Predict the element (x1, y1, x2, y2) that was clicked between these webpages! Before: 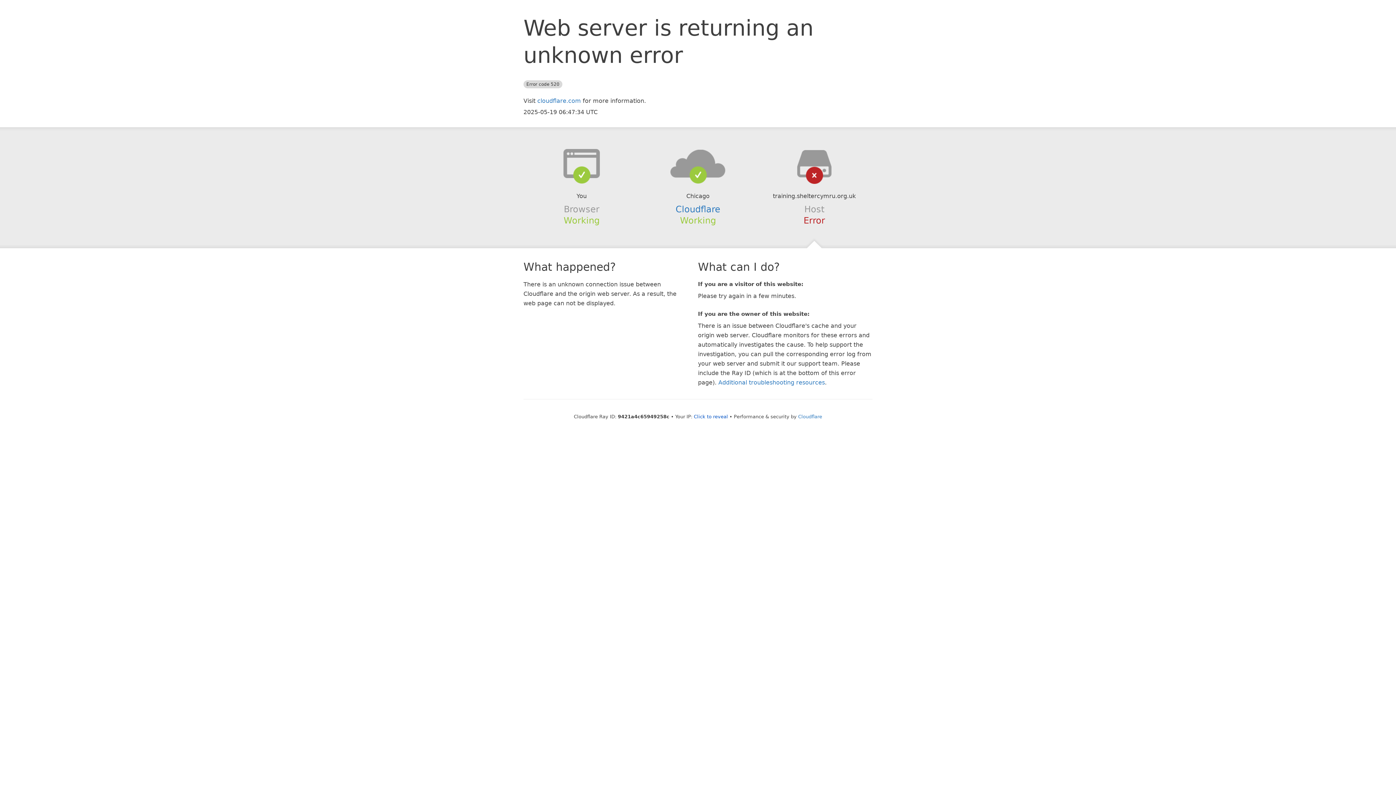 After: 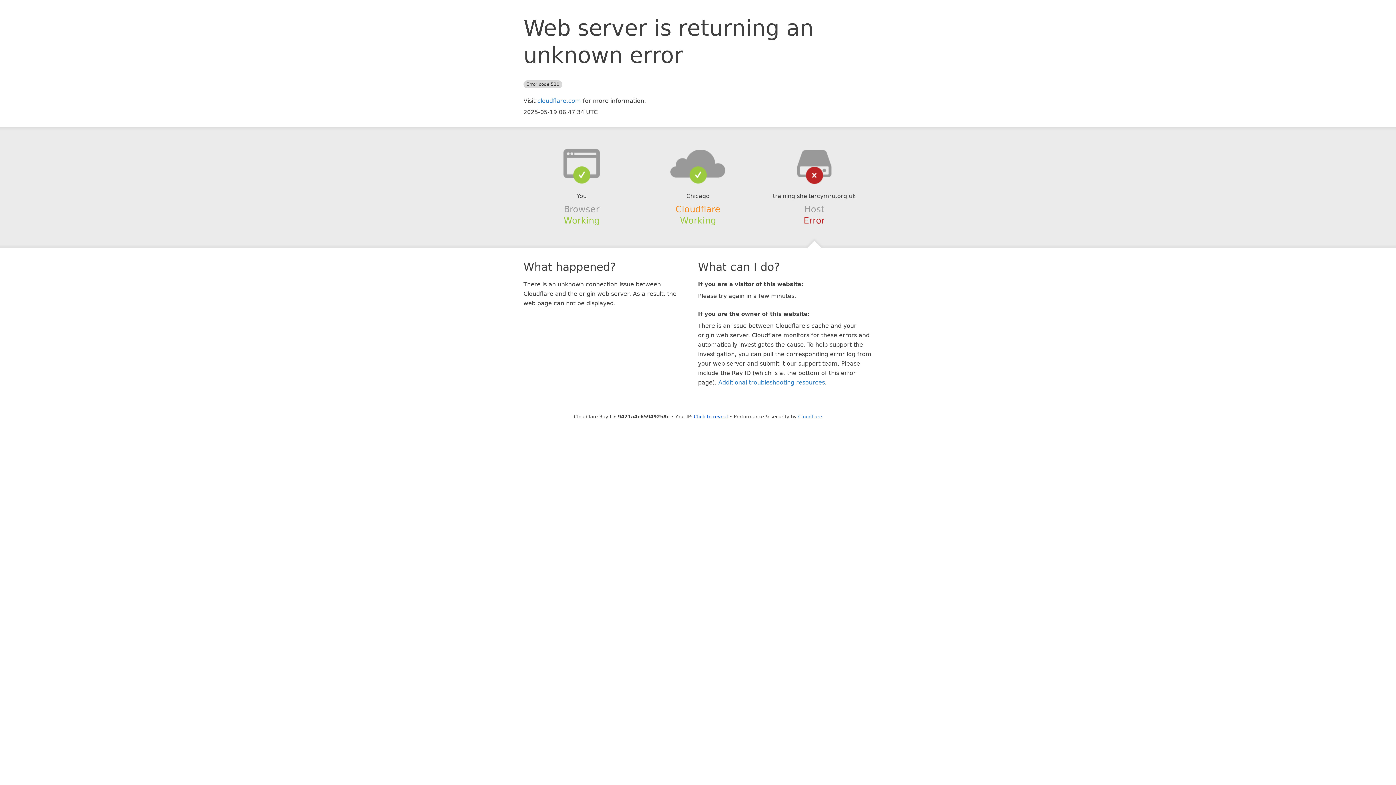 Action: bbox: (675, 204, 720, 214) label: Cloudflare